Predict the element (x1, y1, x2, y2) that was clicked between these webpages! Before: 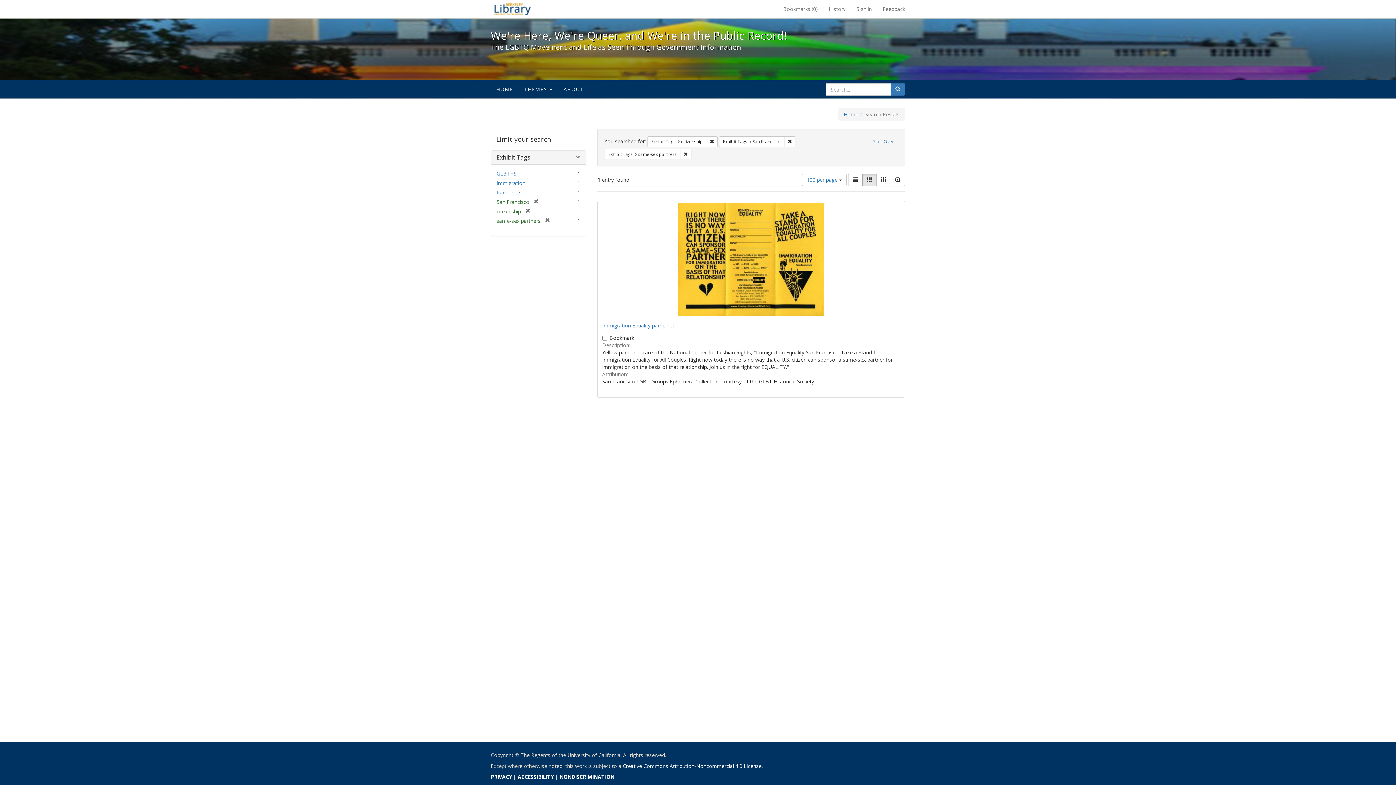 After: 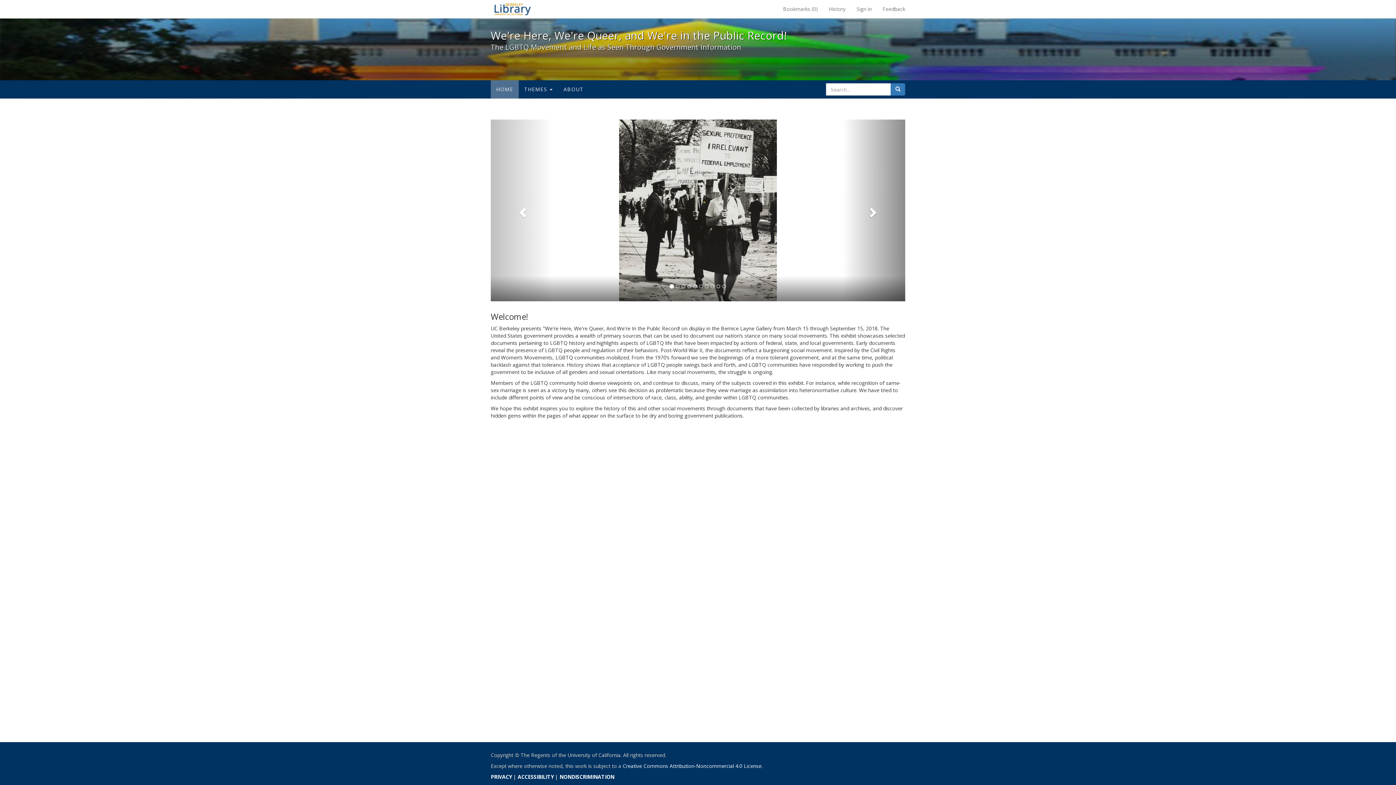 Action: bbox: (869, 136, 898, 147) label: Start Over